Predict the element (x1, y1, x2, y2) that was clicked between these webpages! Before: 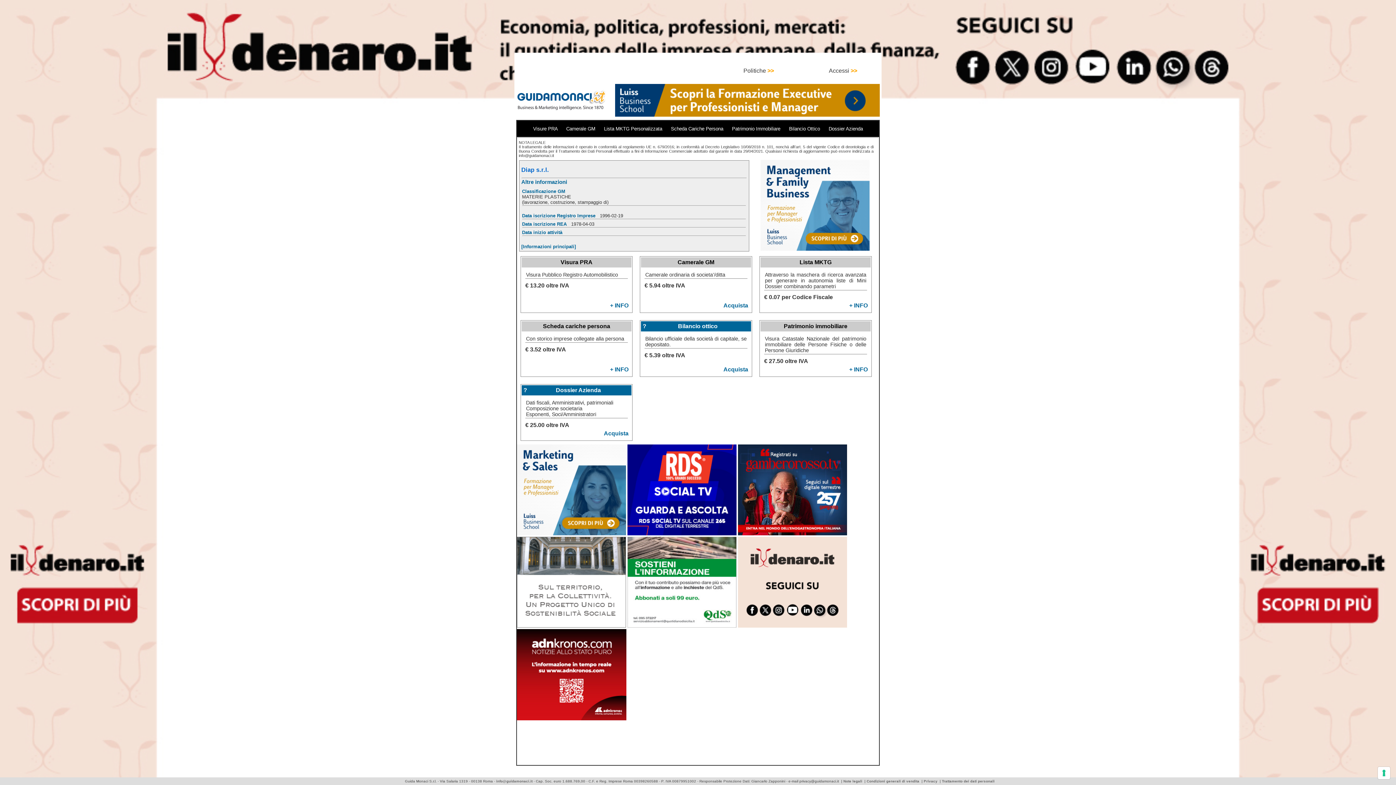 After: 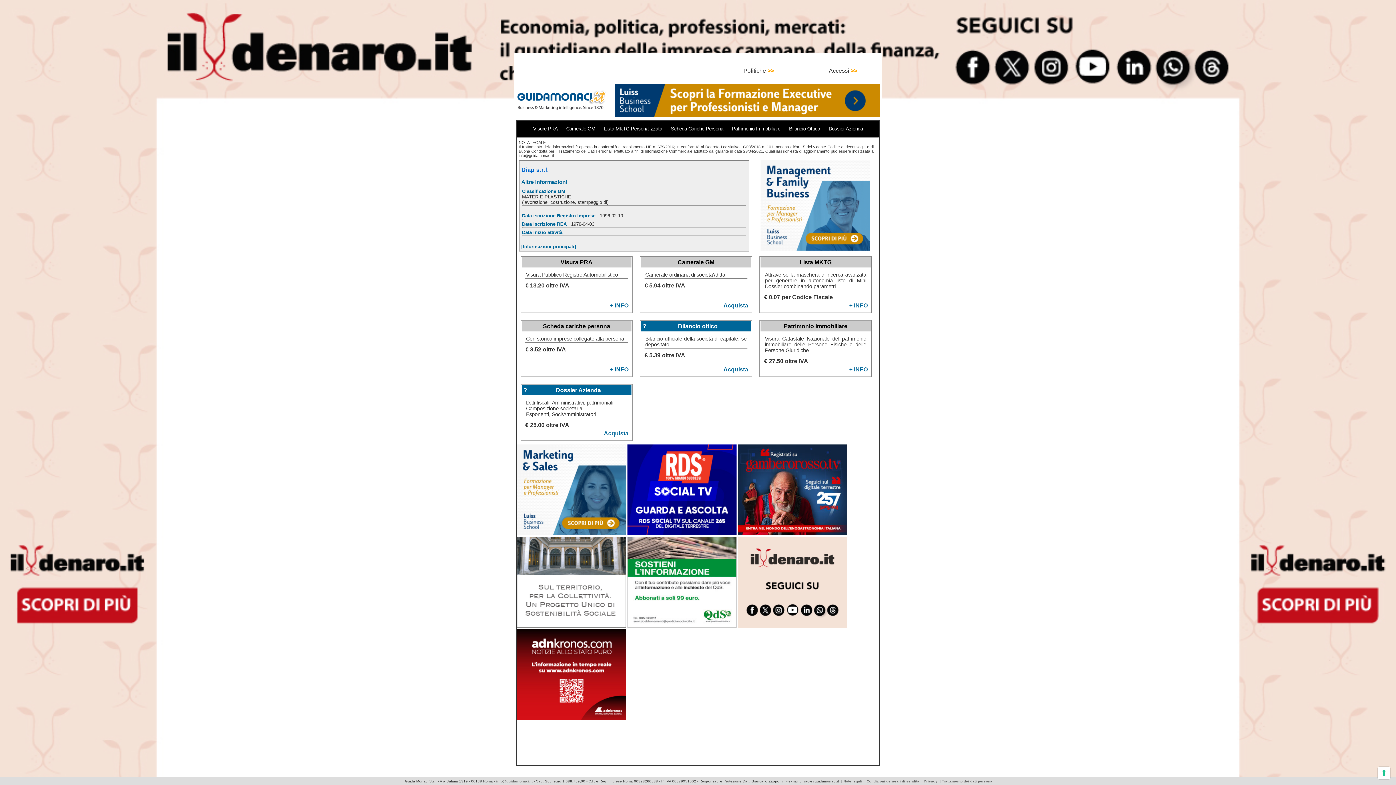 Action: bbox: (942, 779, 994, 783) label: Trattamento dei dati personali